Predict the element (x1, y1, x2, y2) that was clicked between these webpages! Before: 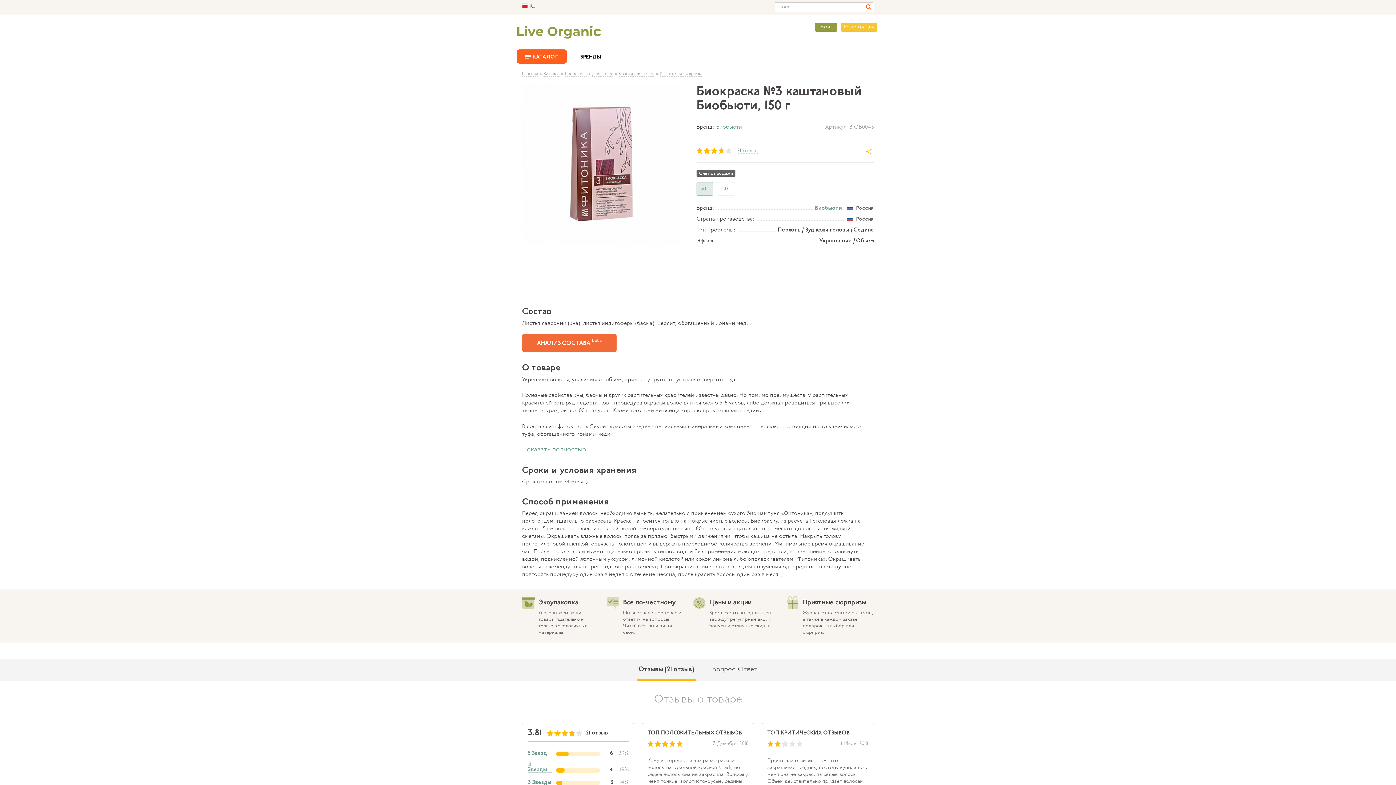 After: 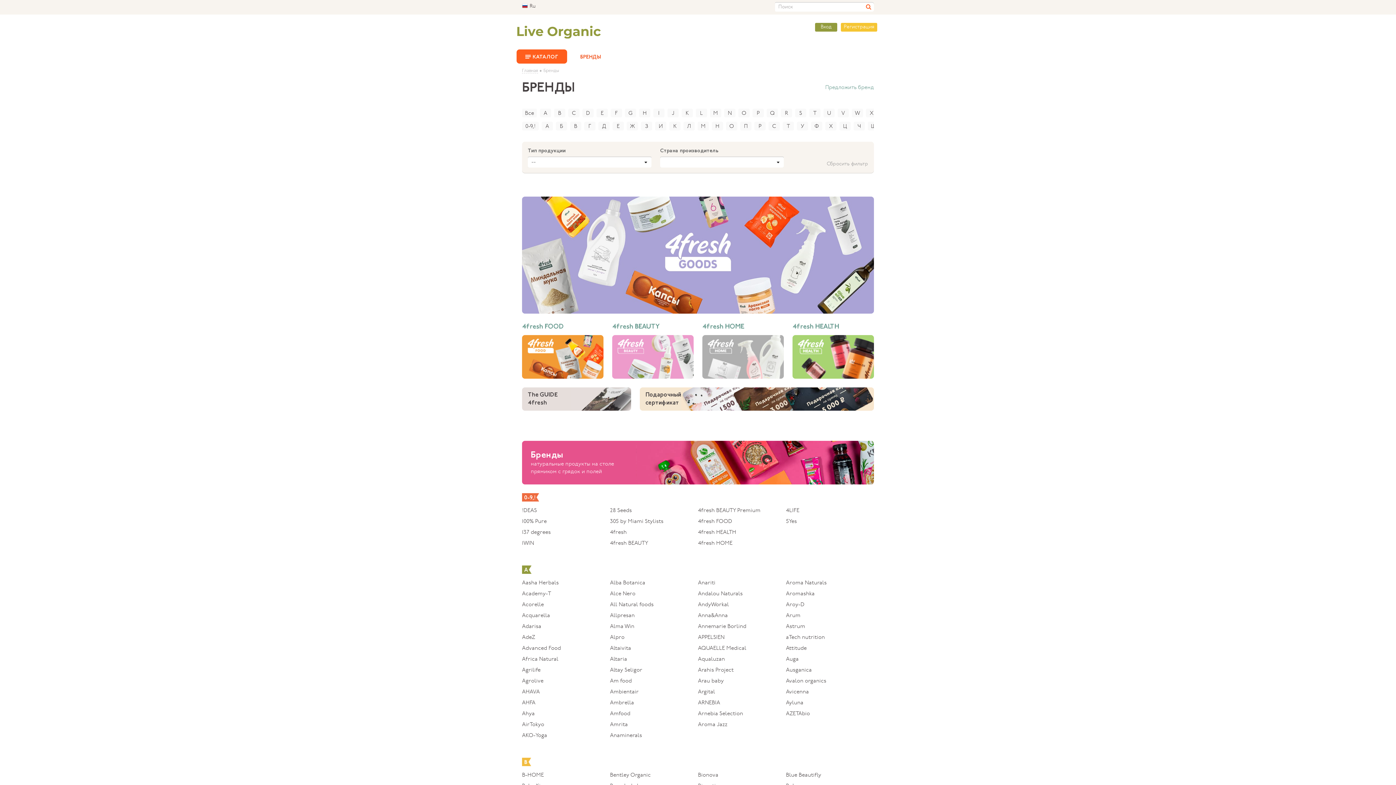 Action: label: БРЕНДЫ bbox: (580, 49, 601, 63)